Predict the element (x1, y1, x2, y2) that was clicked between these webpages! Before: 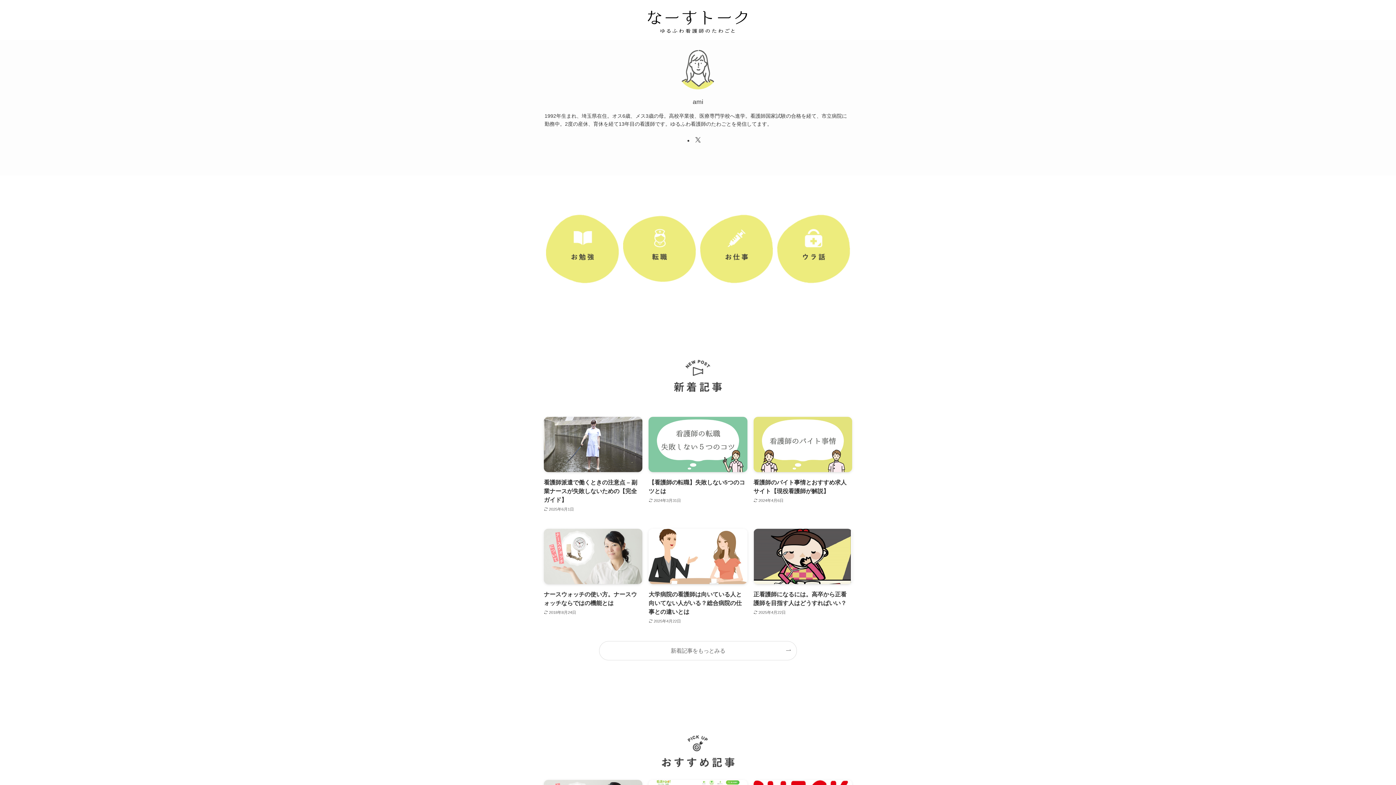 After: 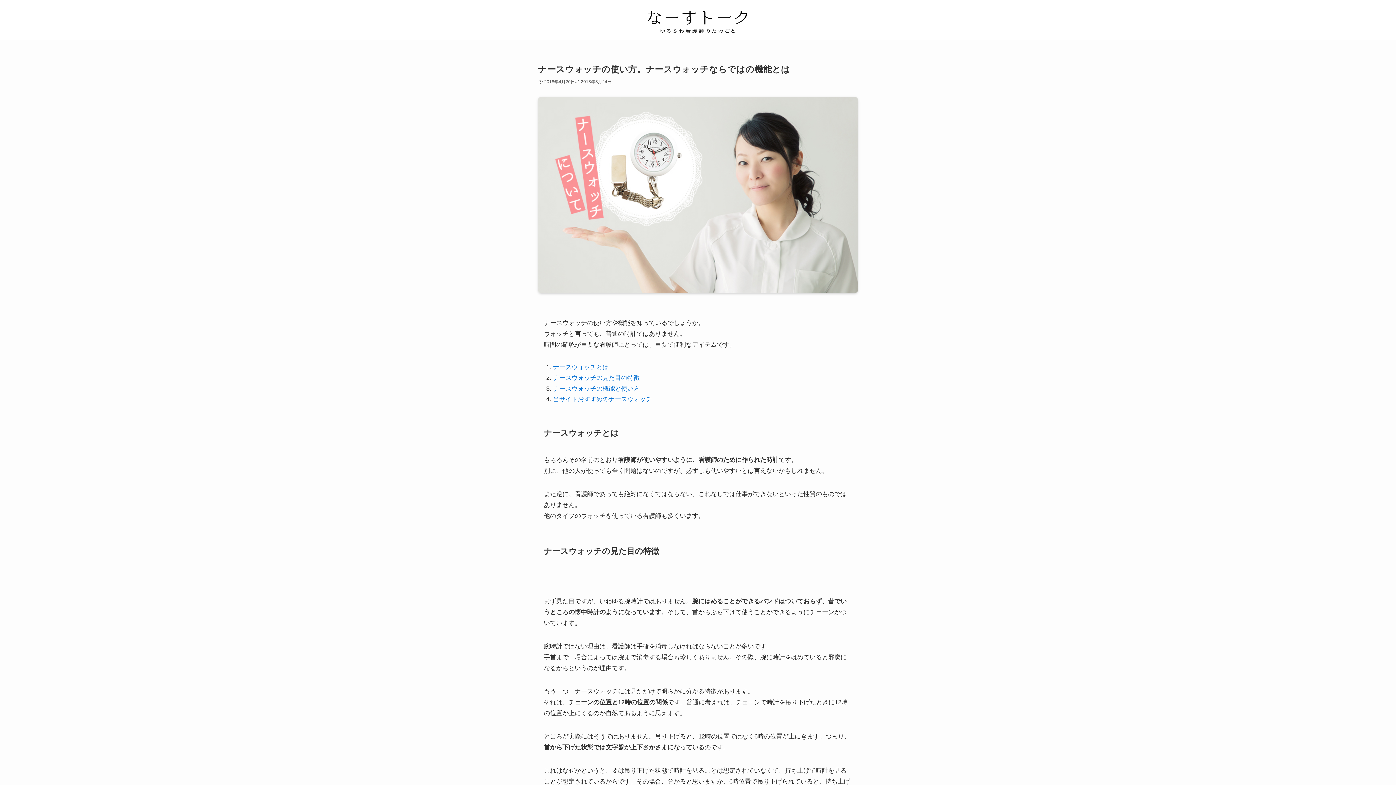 Action: label: ナースウォッチの使い方。ナースウォッチならではの機能とは
2018年8月24日 bbox: (544, 528, 642, 625)